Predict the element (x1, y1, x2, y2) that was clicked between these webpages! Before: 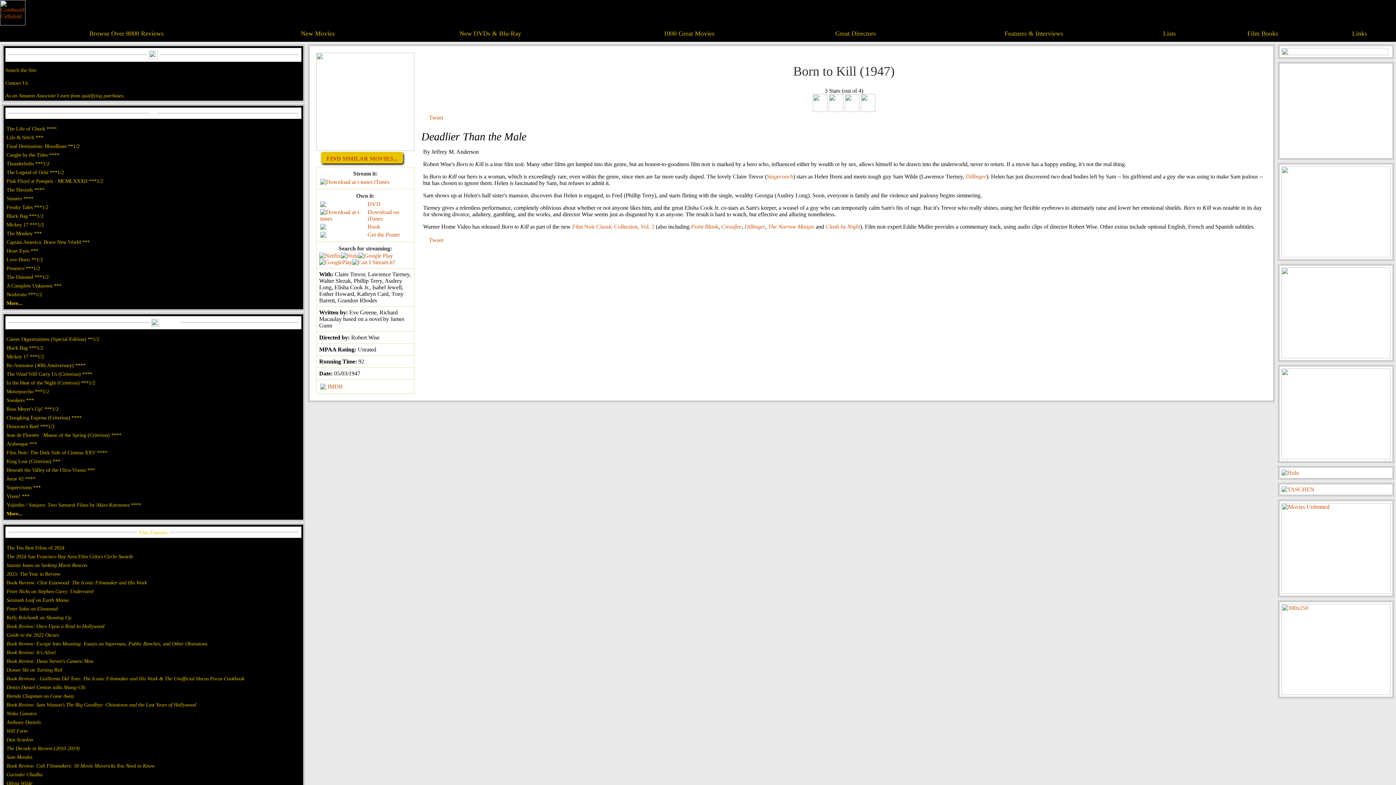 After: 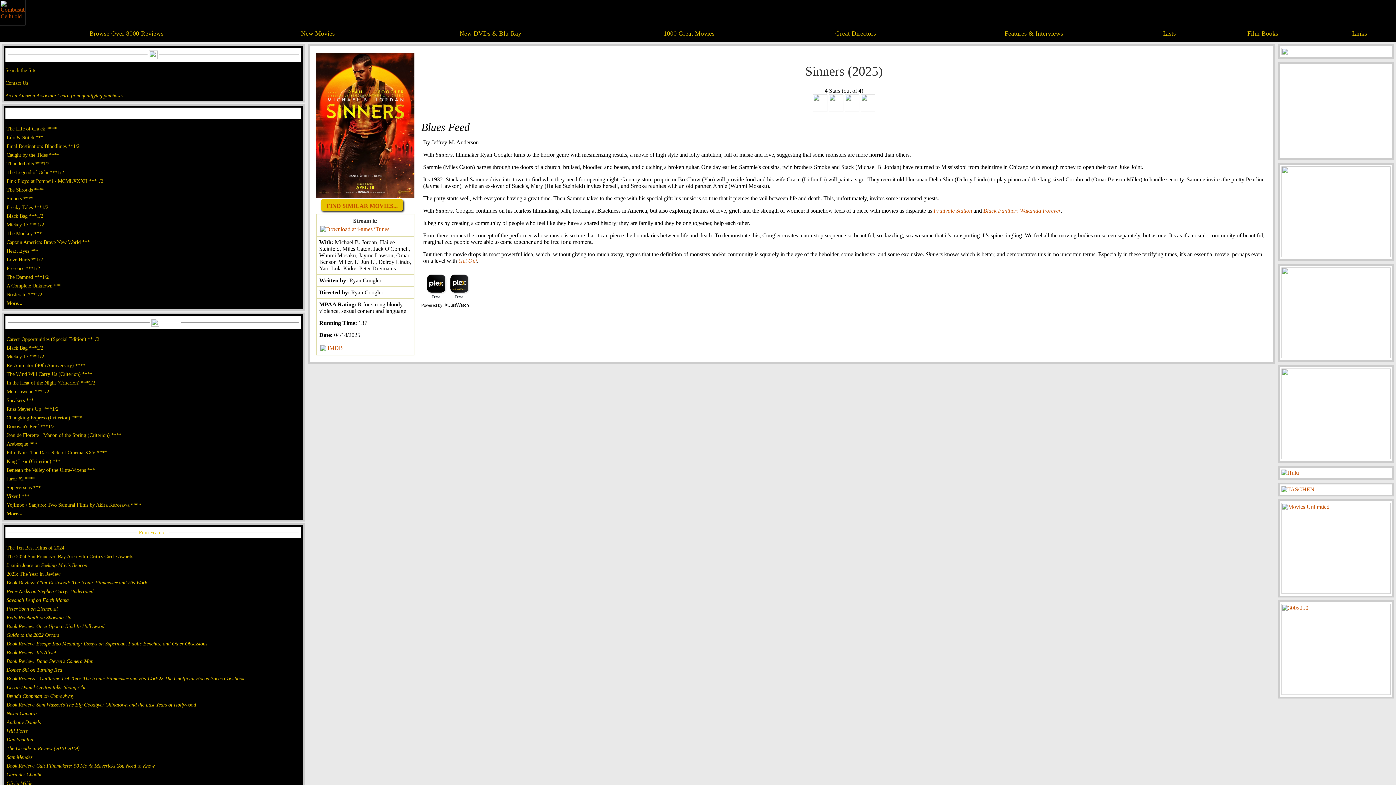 Action: bbox: (6, 195, 33, 201) label: Sinners ****